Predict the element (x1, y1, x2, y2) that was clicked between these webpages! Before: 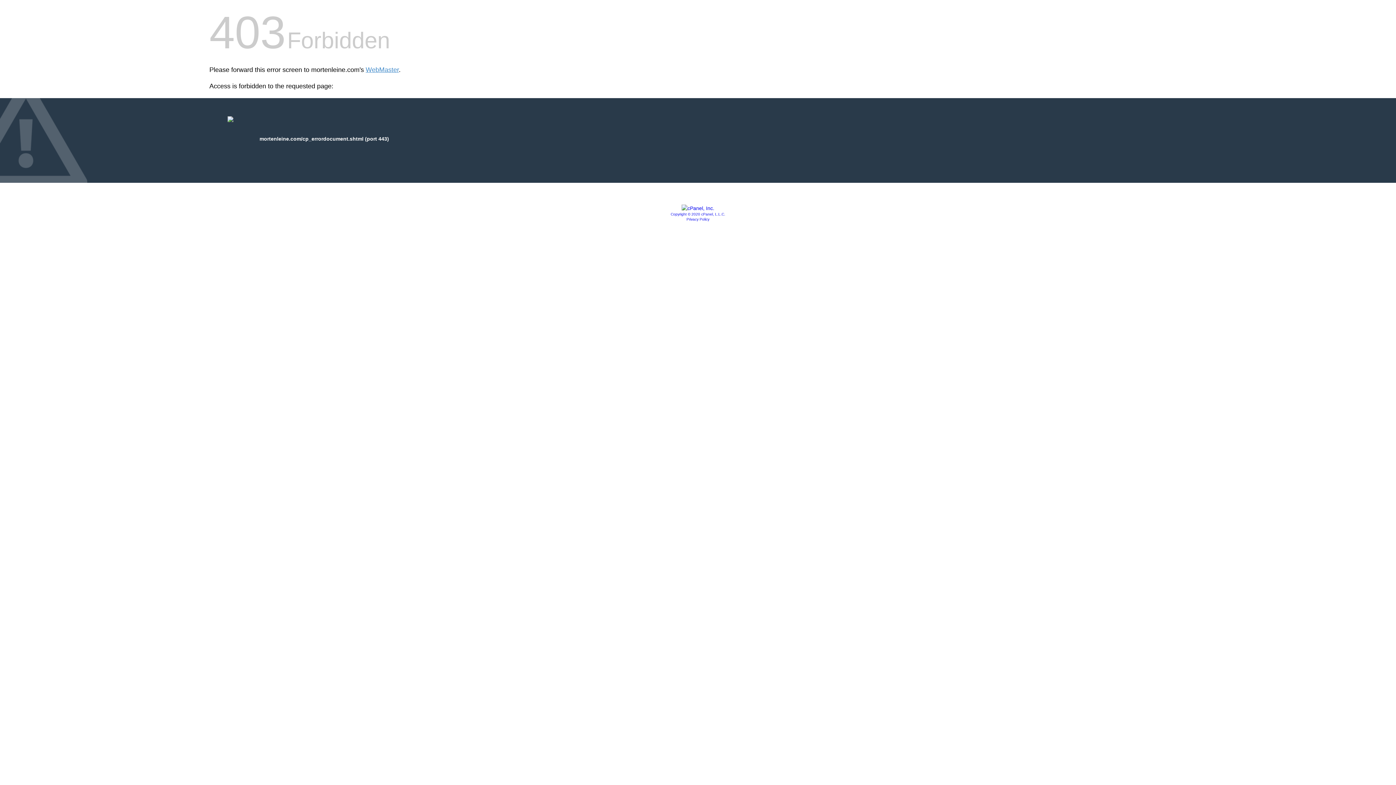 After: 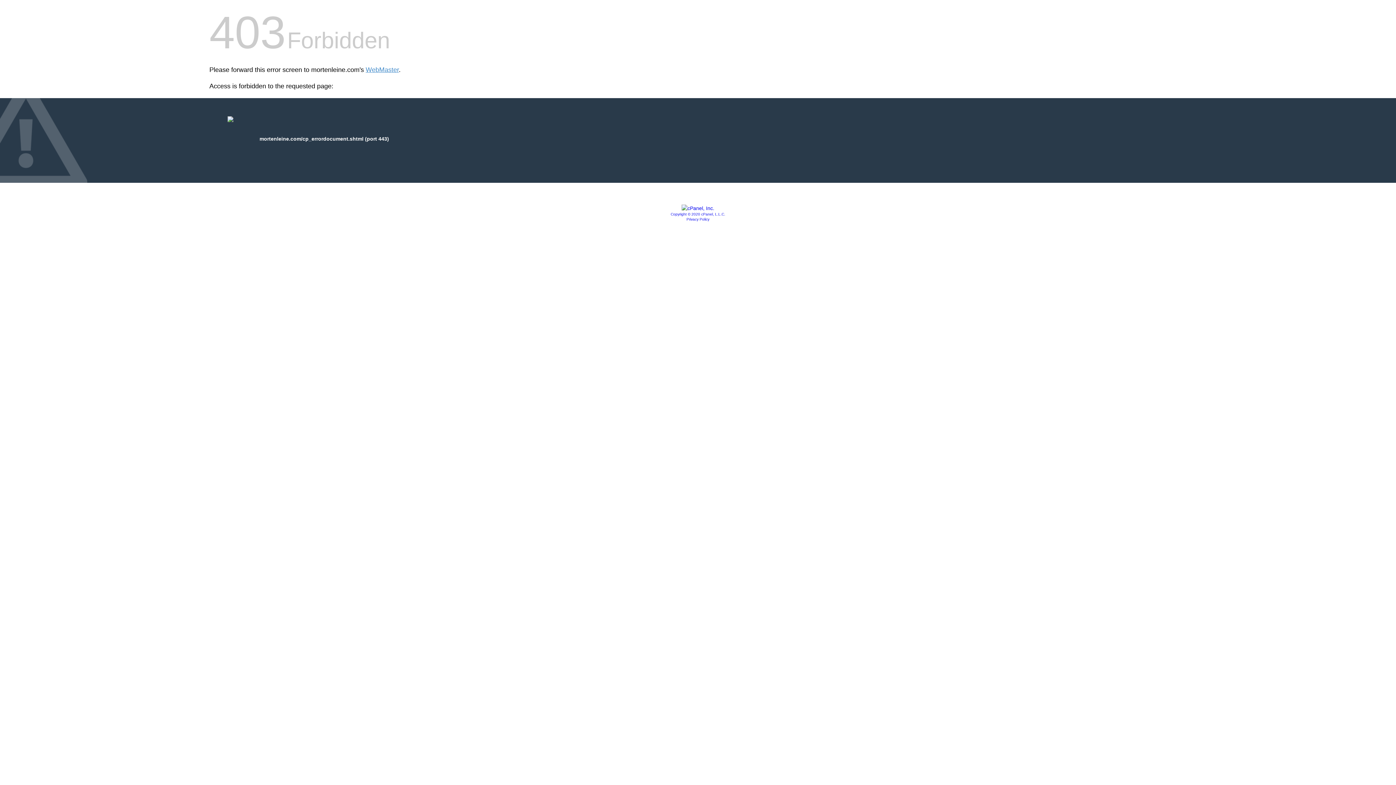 Action: bbox: (670, 212, 725, 216) label: Copyright © 2020 cPanel, L.L.C.